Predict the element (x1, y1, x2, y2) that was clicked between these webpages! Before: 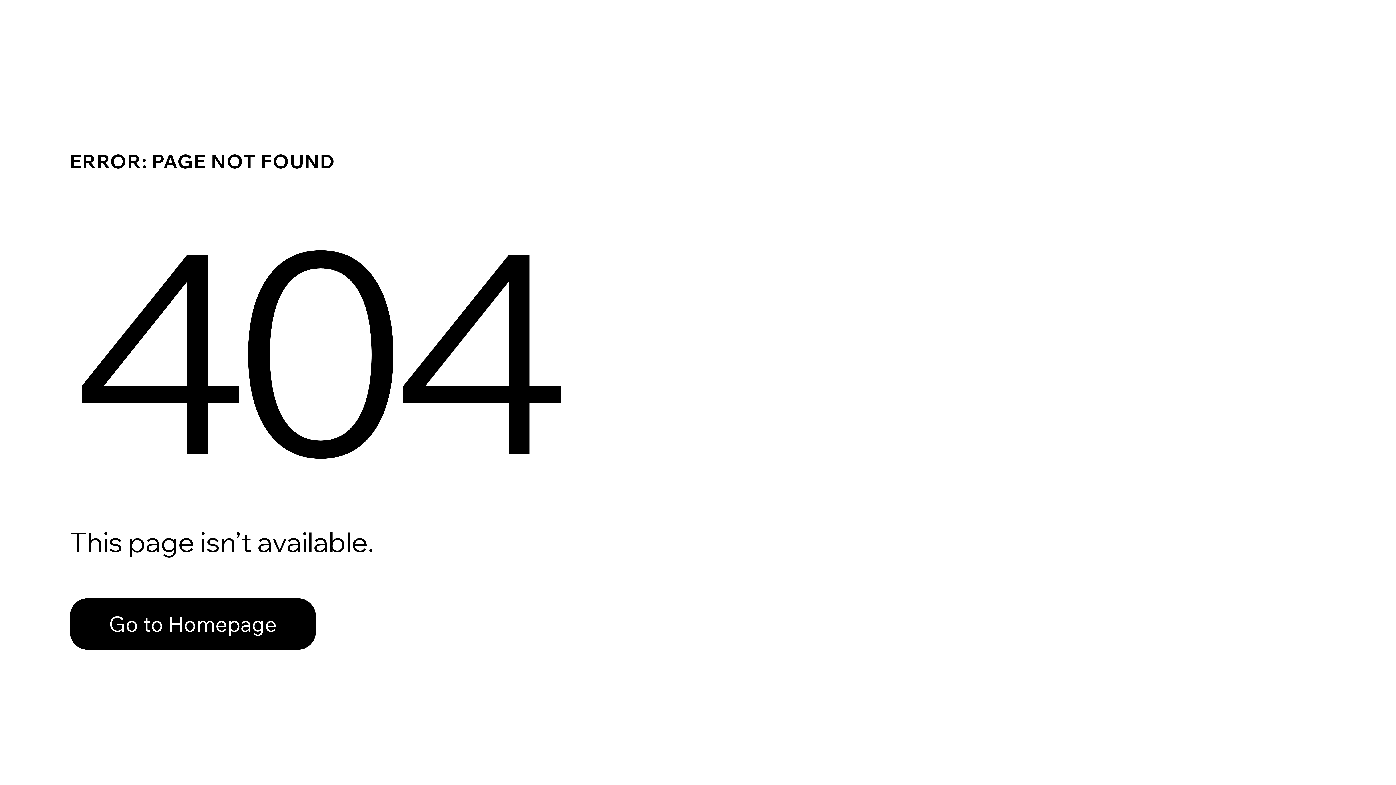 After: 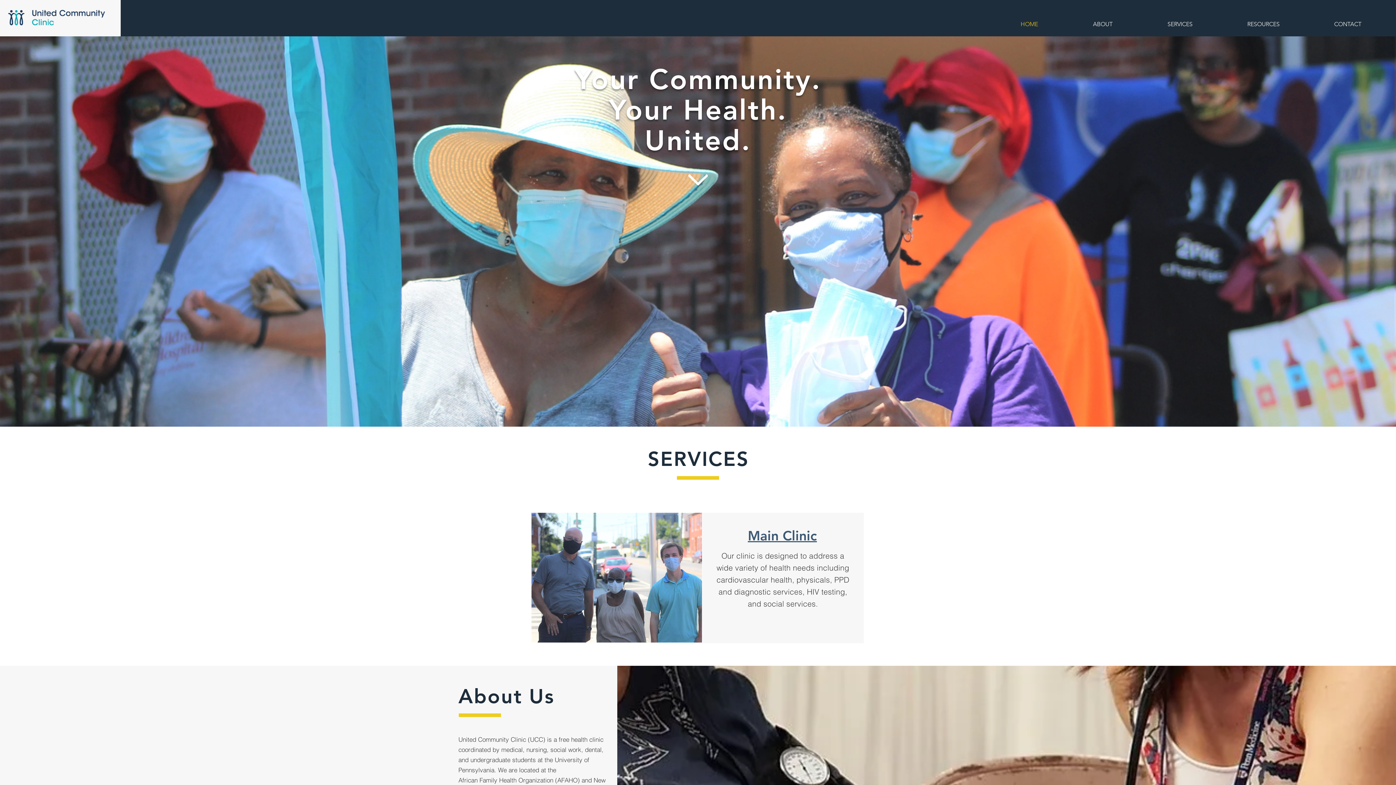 Action: bbox: (69, 598, 316, 650) label: Go to Homepage